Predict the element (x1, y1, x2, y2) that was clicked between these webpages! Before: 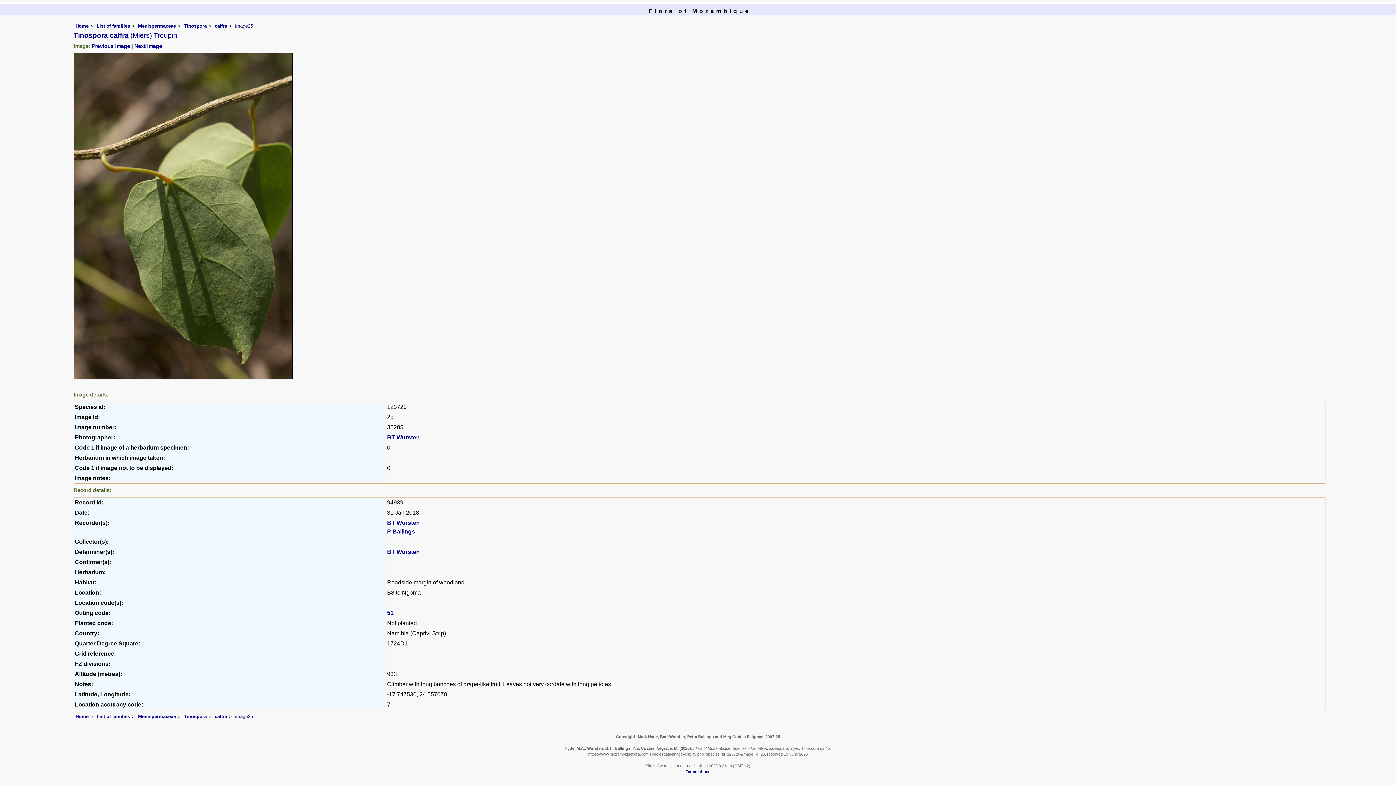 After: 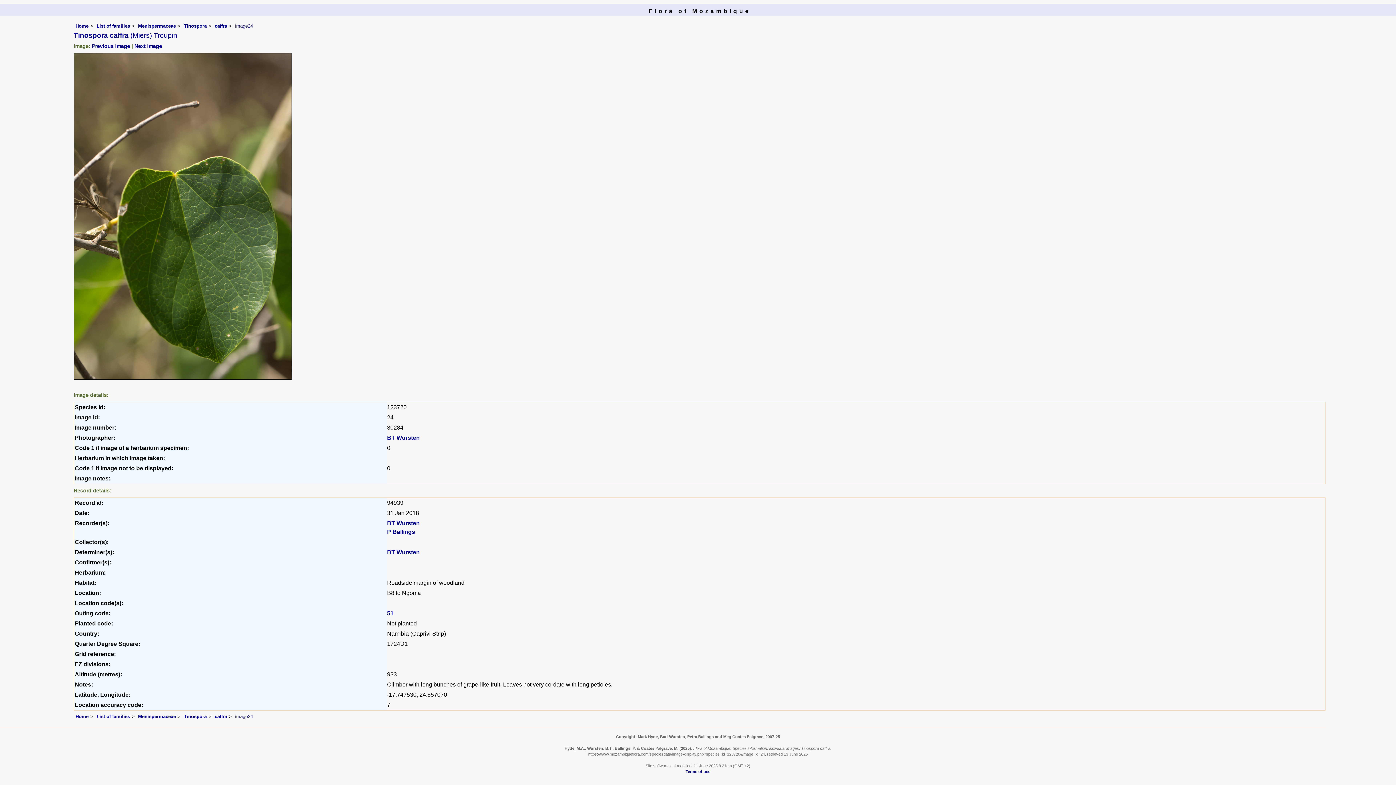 Action: bbox: (91, 43, 130, 48) label: Previous image